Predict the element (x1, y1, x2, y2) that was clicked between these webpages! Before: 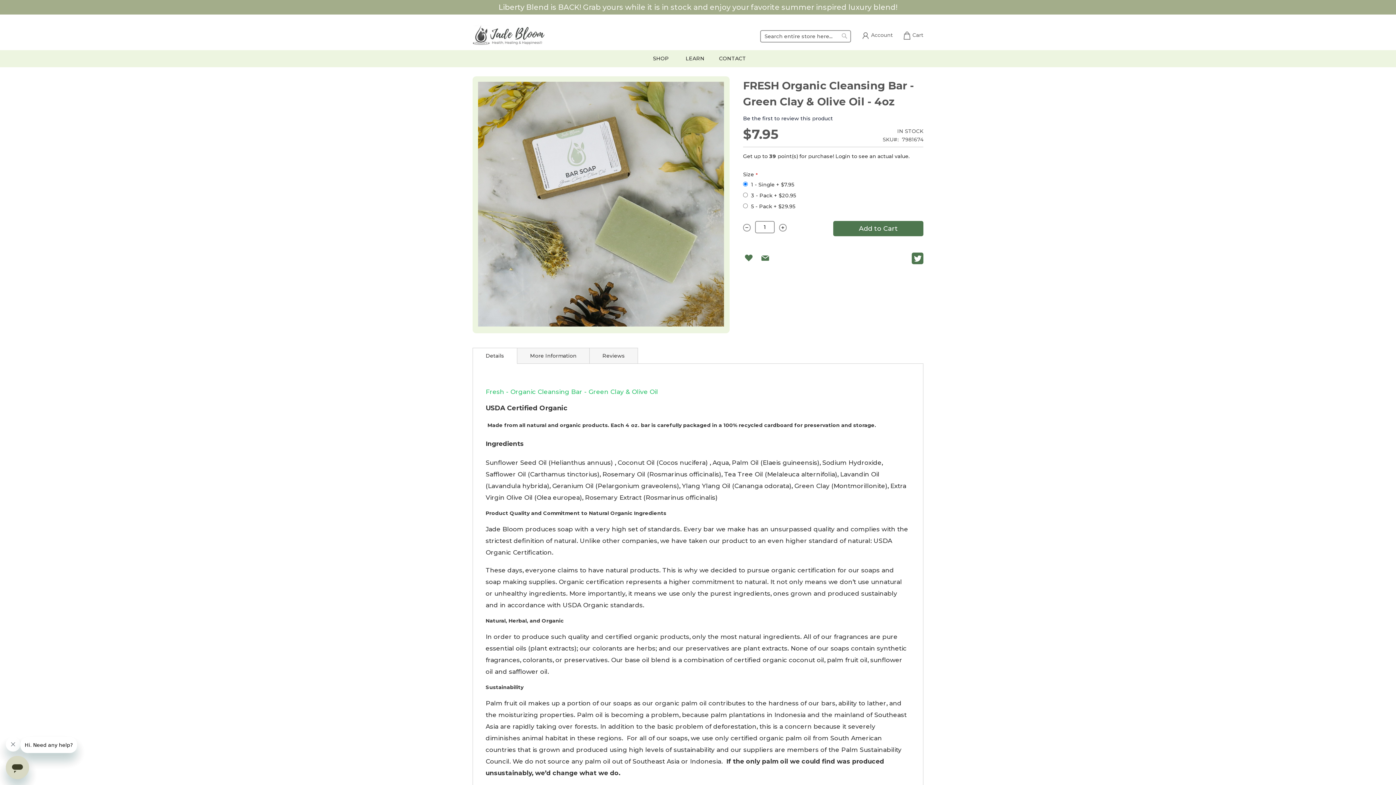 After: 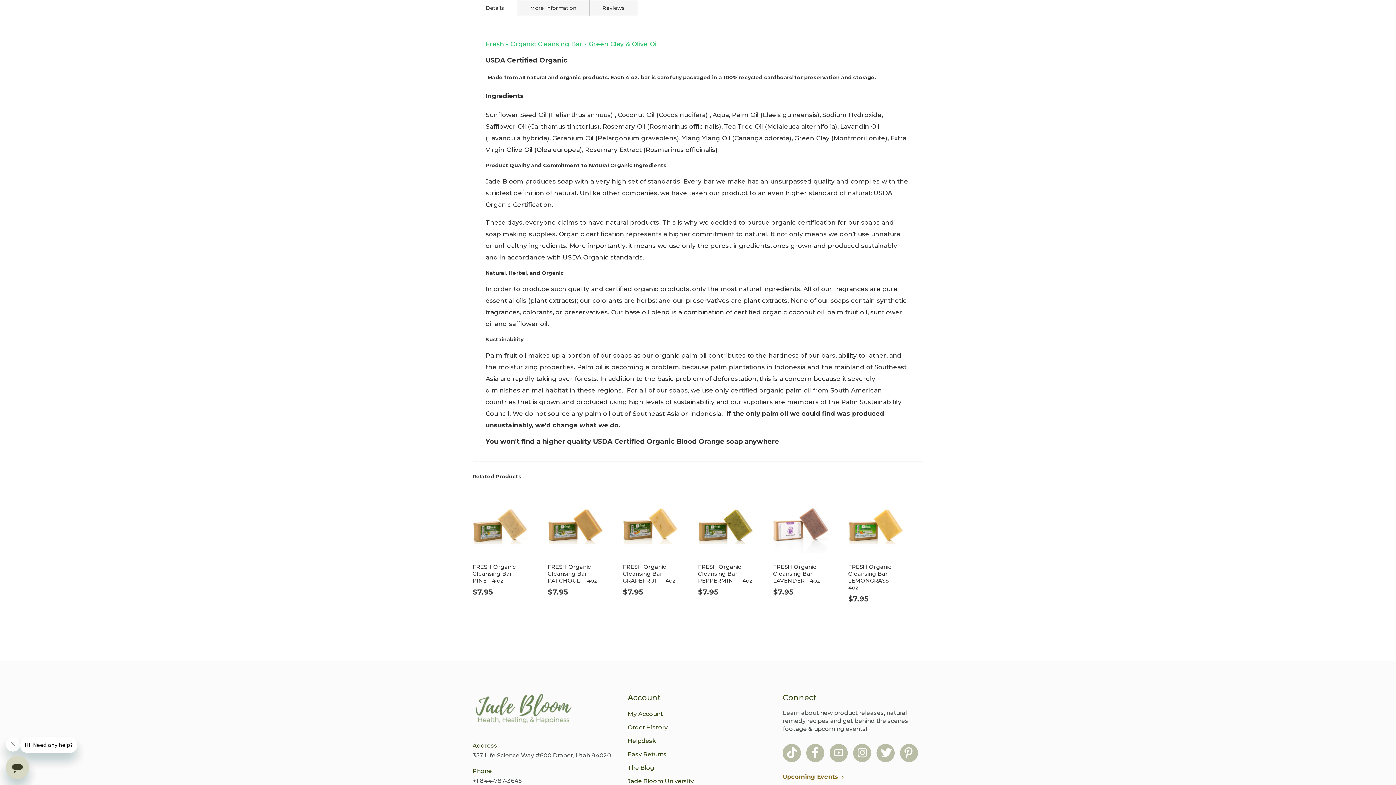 Action: label: Details bbox: (472, 348, 517, 364)